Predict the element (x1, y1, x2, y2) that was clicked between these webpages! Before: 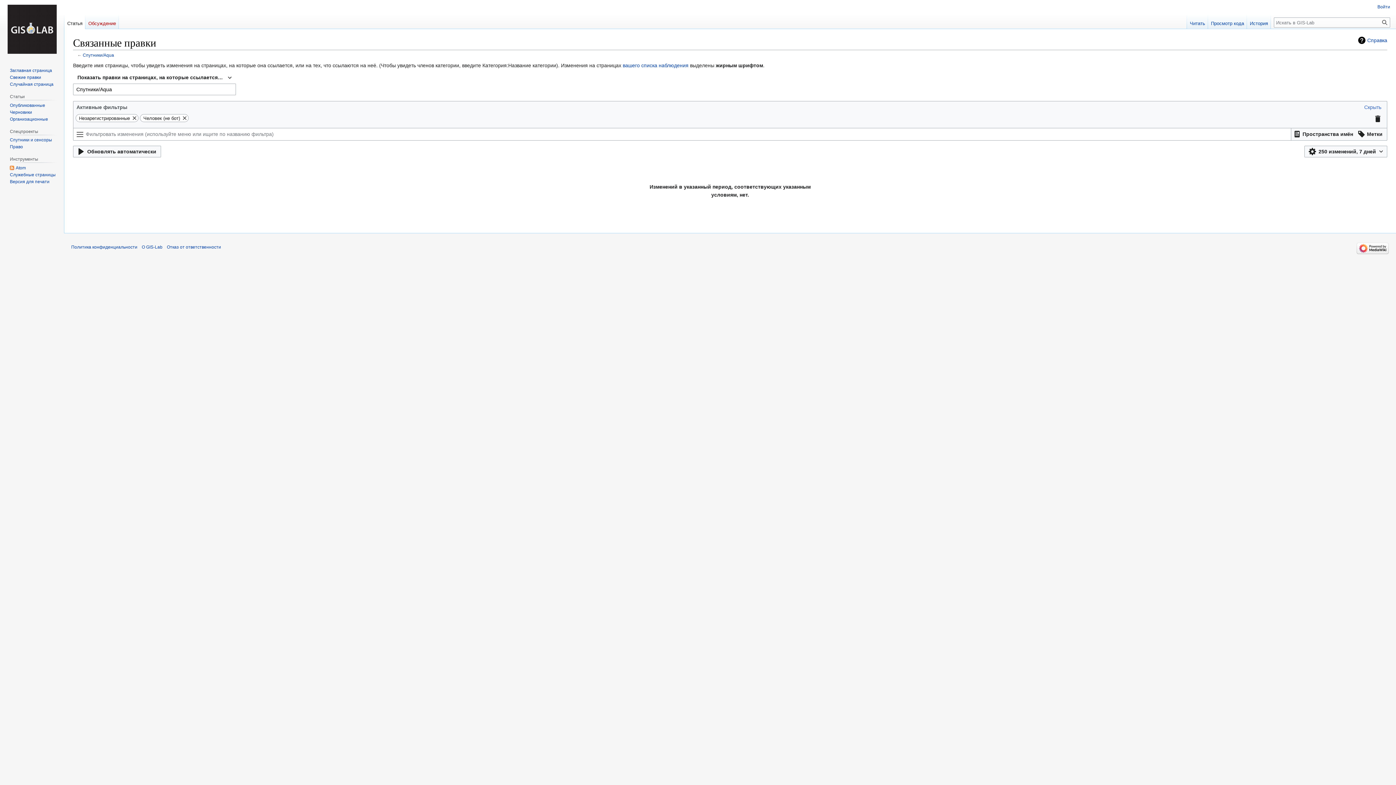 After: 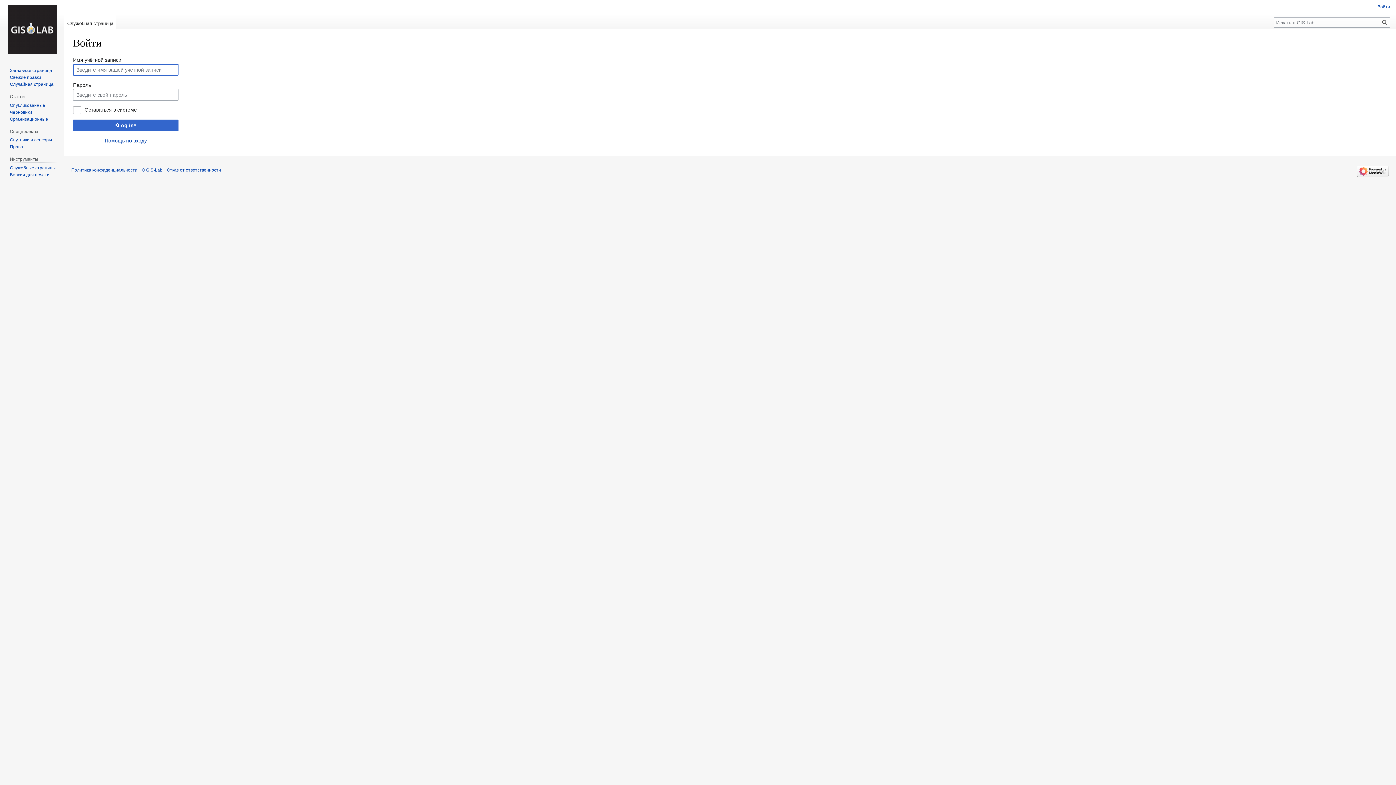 Action: bbox: (1377, 4, 1390, 9) label: Войти